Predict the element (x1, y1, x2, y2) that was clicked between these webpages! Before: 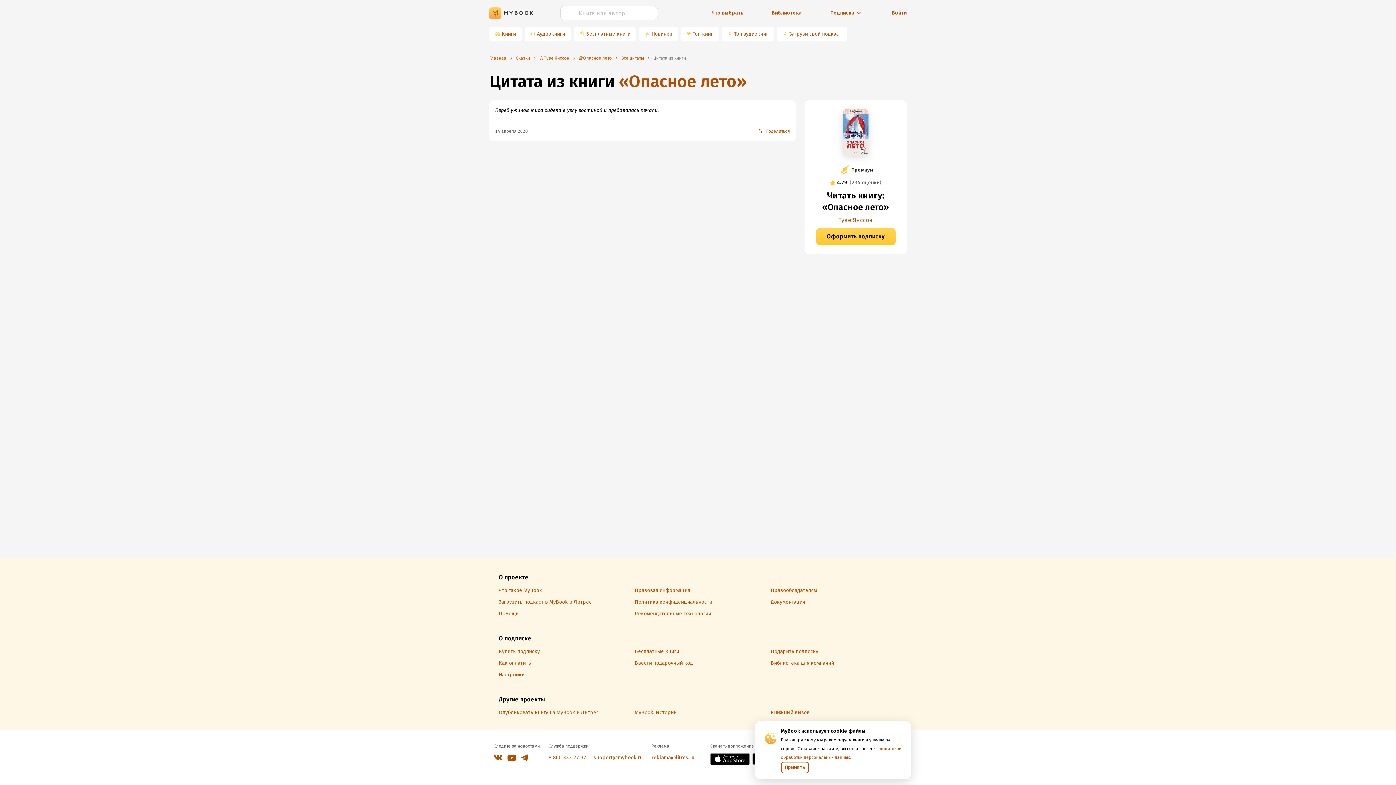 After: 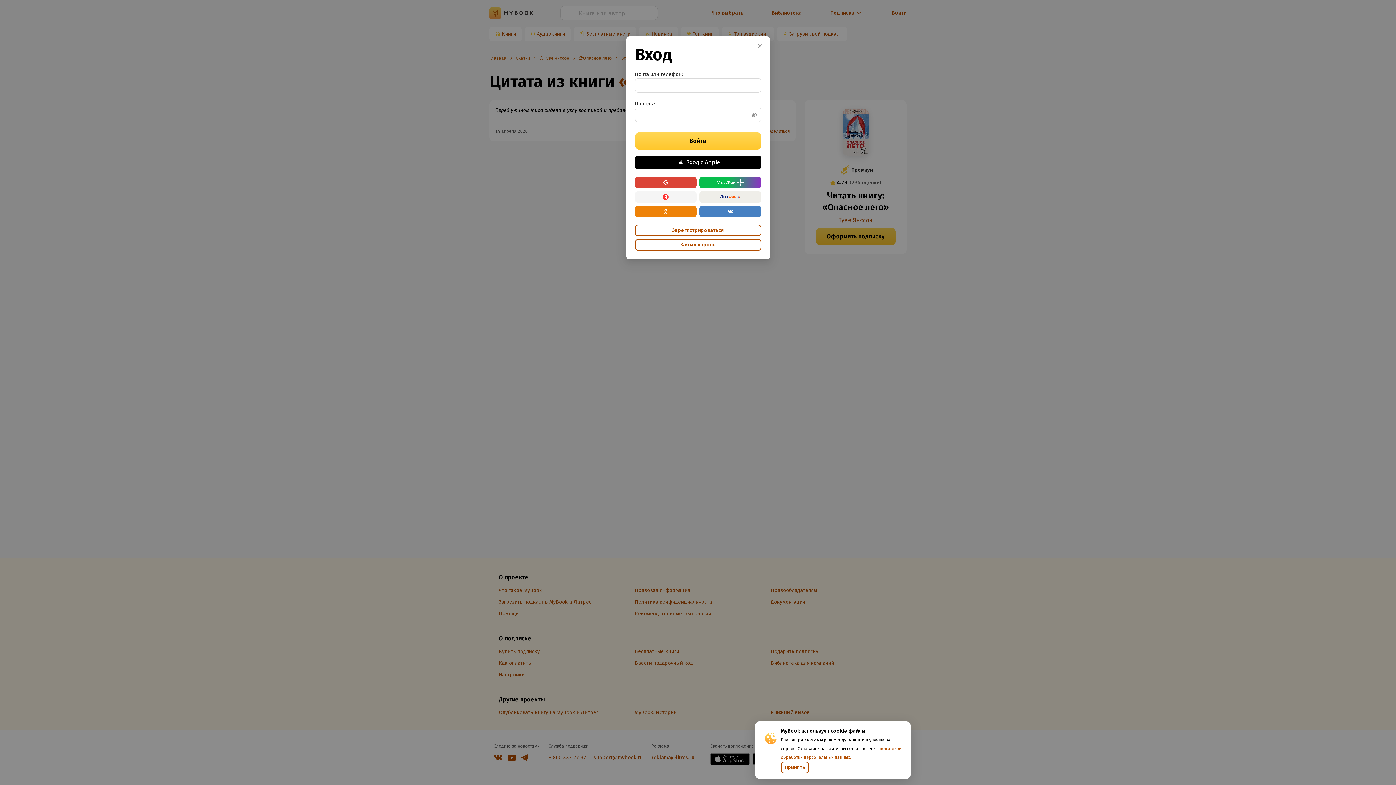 Action: label: Войти bbox: (891, 8, 906, 17)